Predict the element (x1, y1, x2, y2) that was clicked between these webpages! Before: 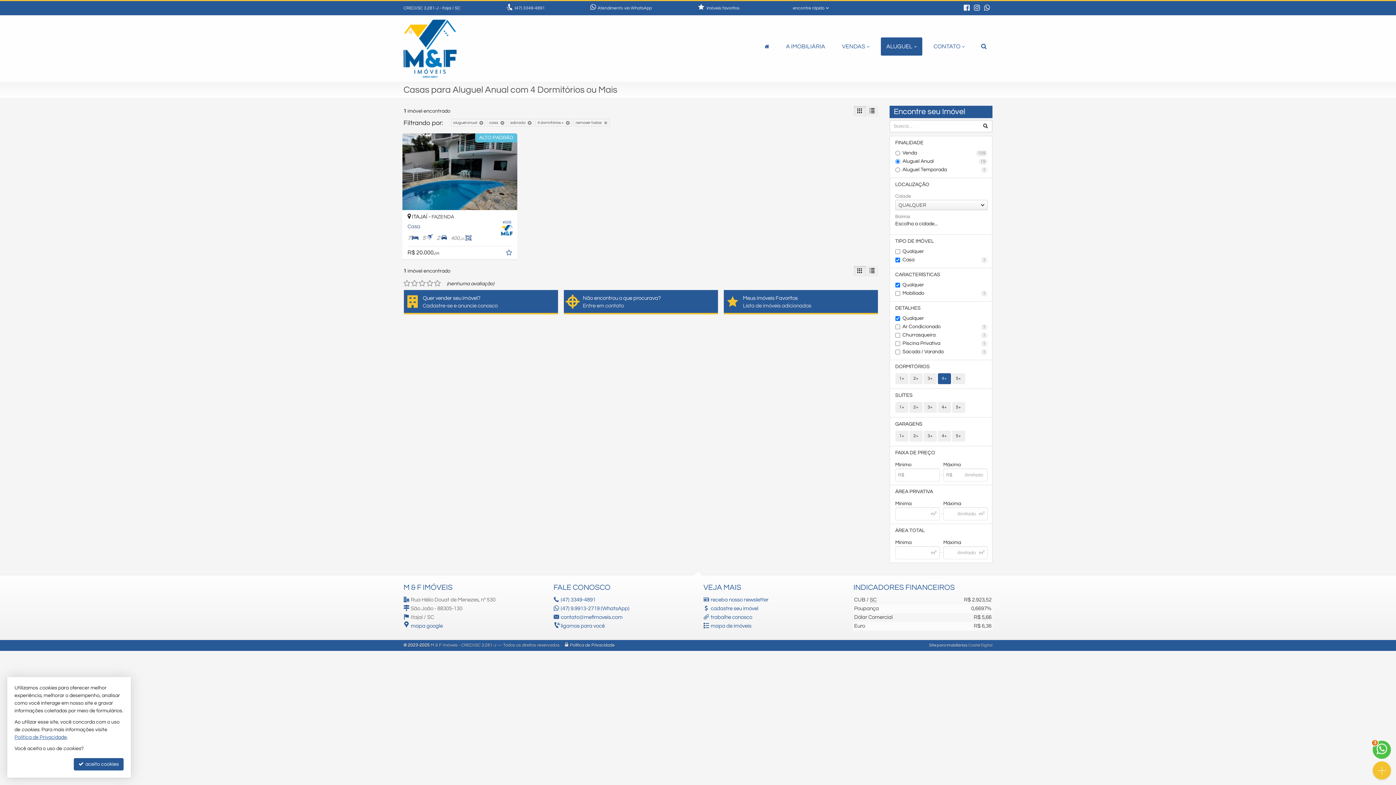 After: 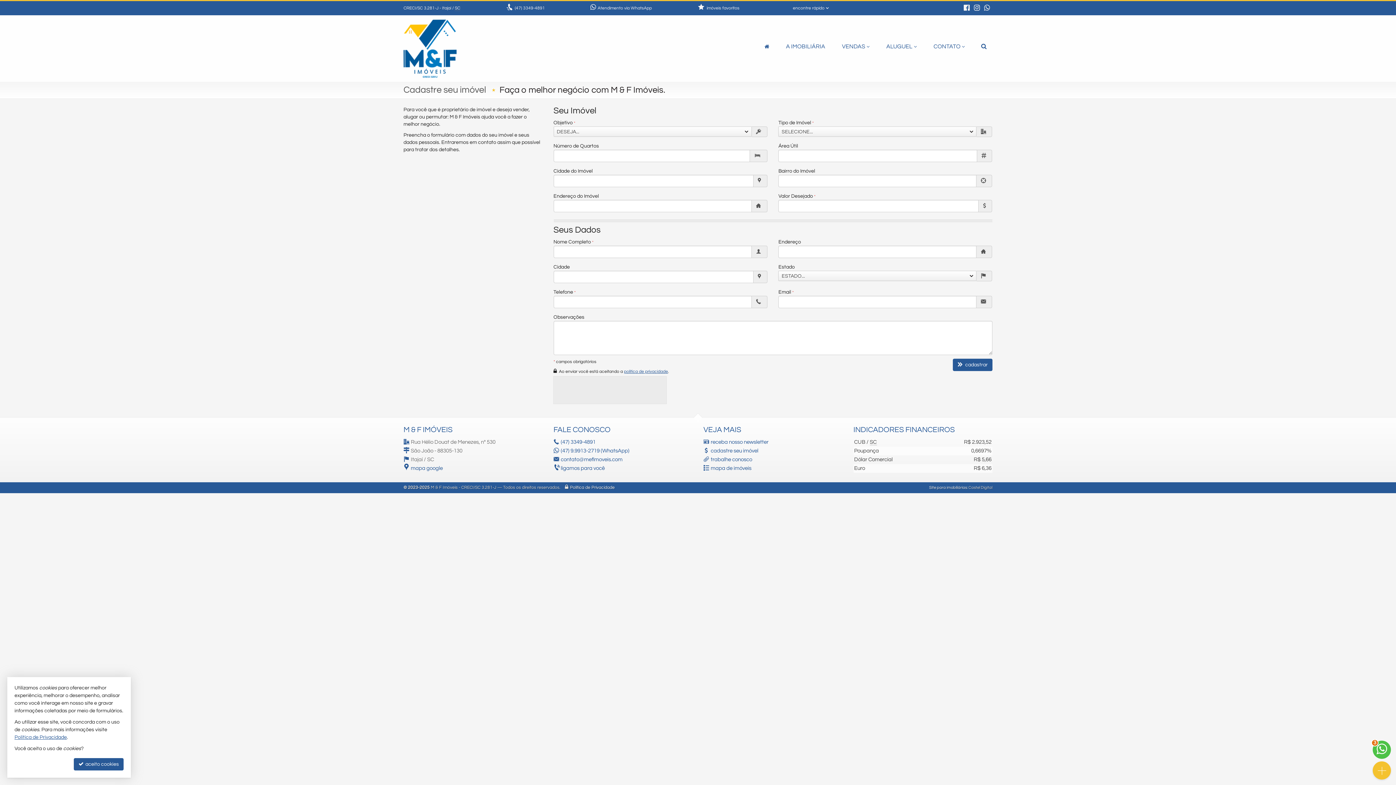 Action: label: Quer vender seu imóvel?
Cadastre-se e anuncie conosco bbox: (404, 290, 558, 314)